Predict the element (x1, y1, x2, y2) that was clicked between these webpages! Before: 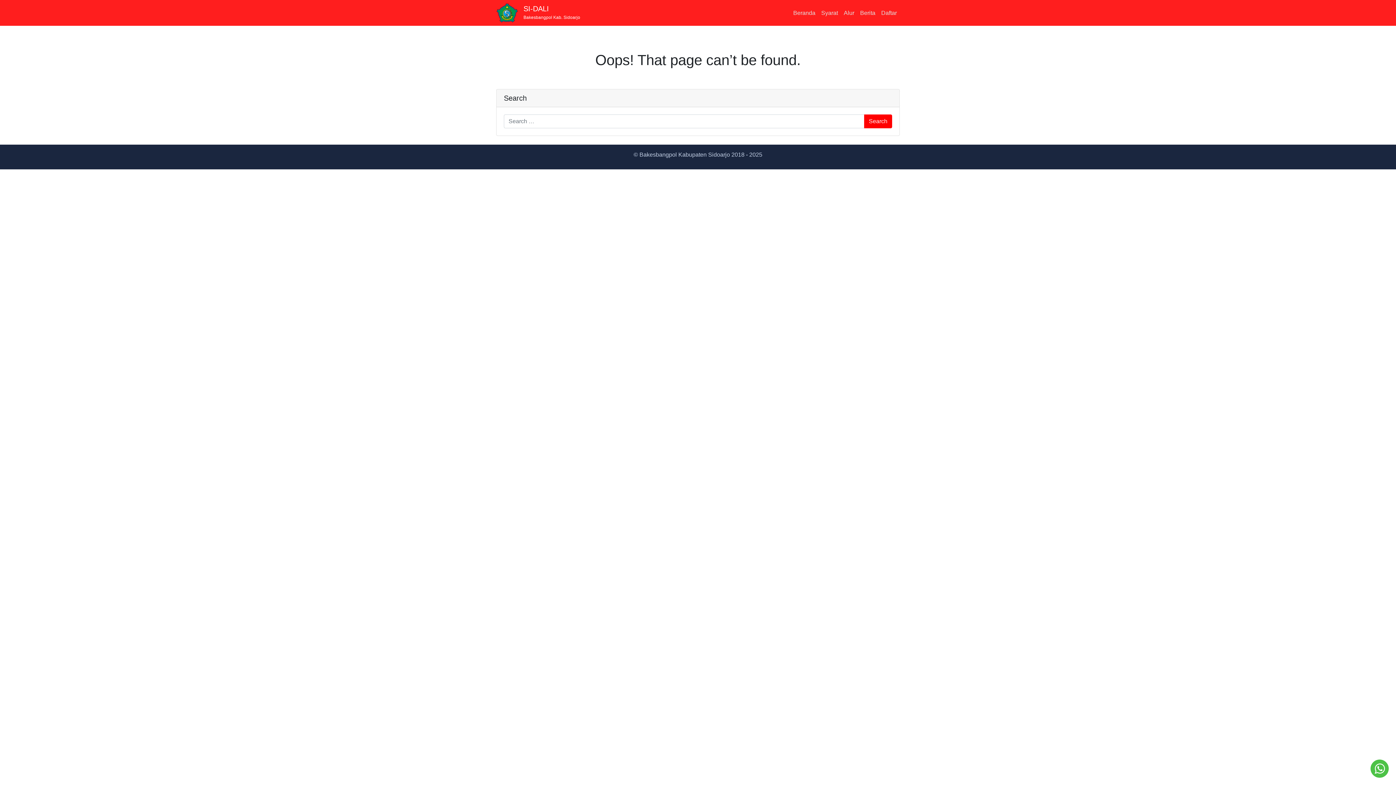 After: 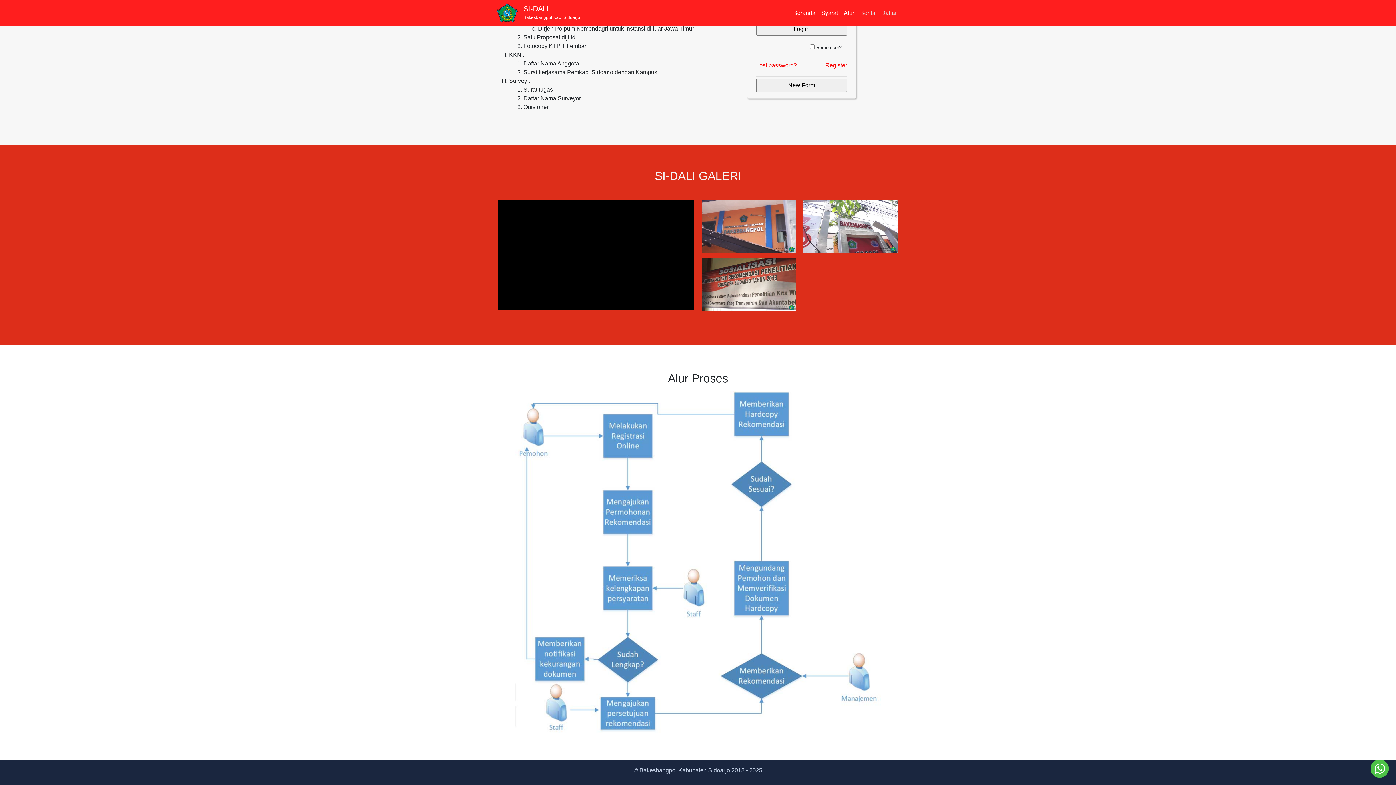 Action: label: Alur bbox: (841, 5, 857, 20)